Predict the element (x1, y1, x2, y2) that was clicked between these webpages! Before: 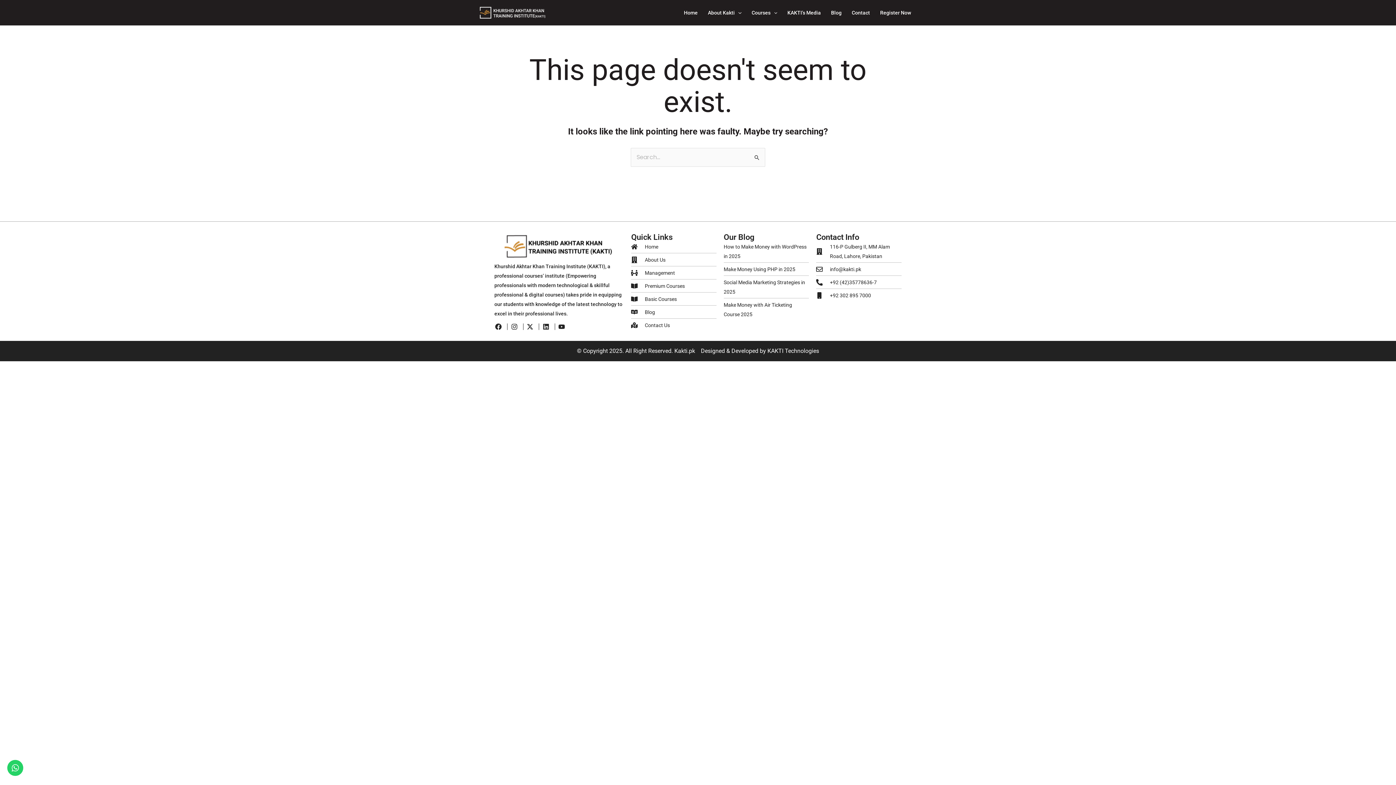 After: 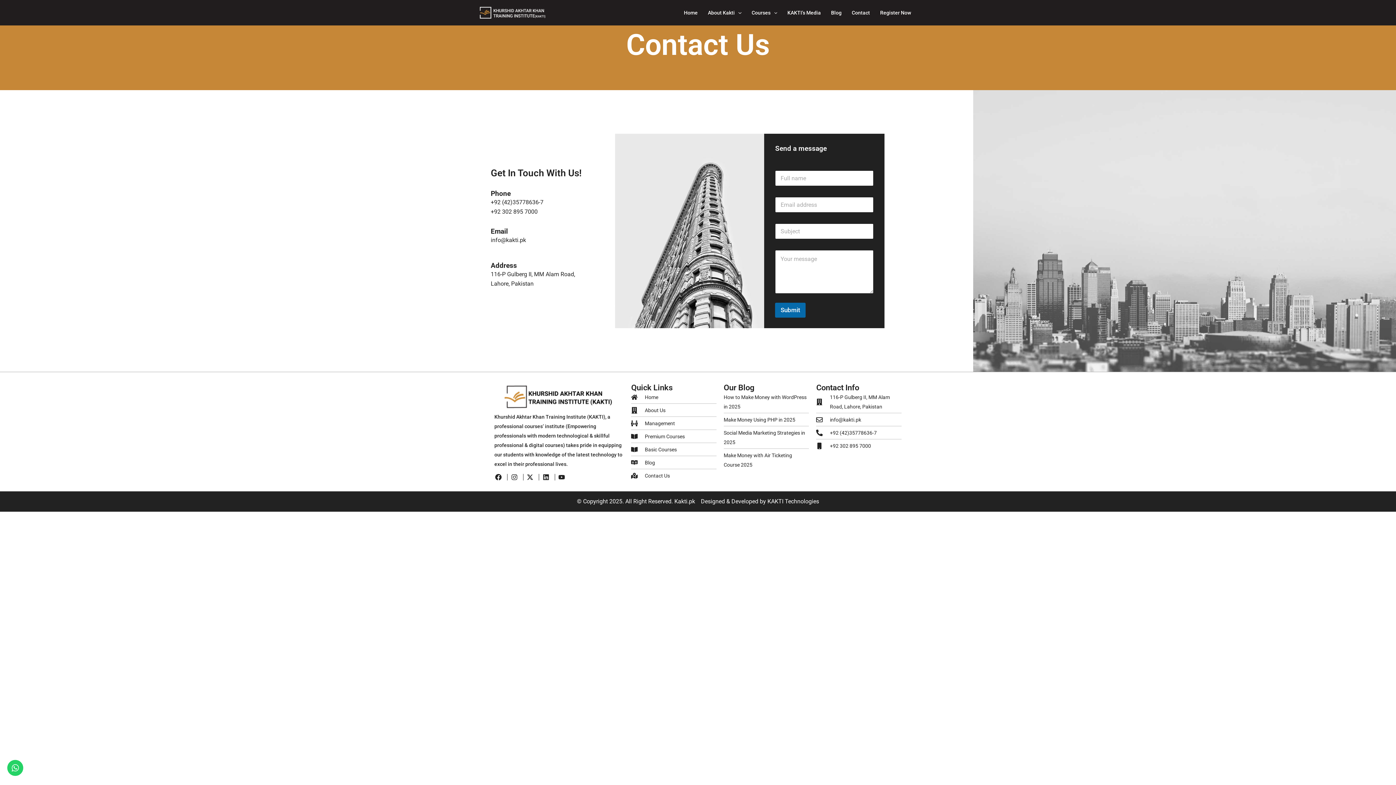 Action: label: Contact Us bbox: (631, 320, 716, 330)